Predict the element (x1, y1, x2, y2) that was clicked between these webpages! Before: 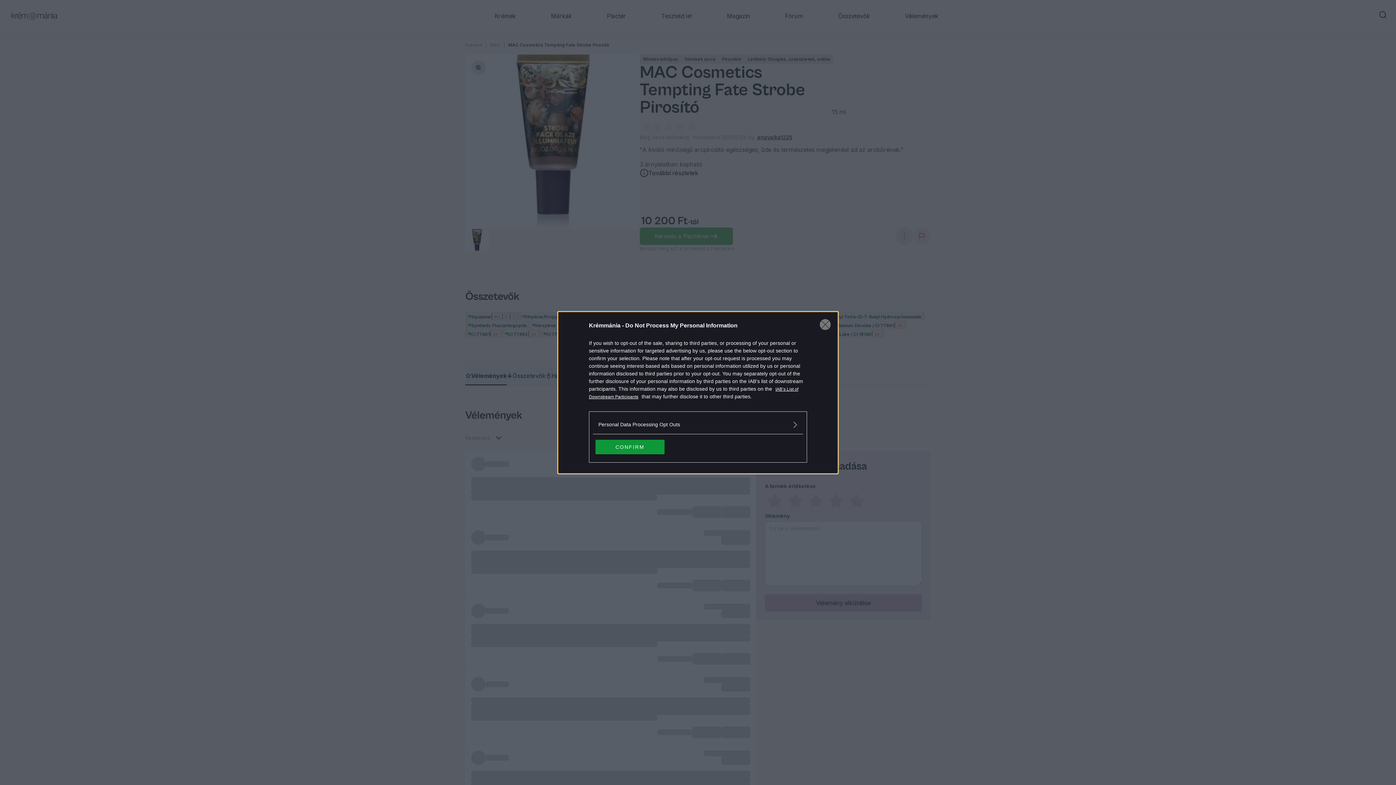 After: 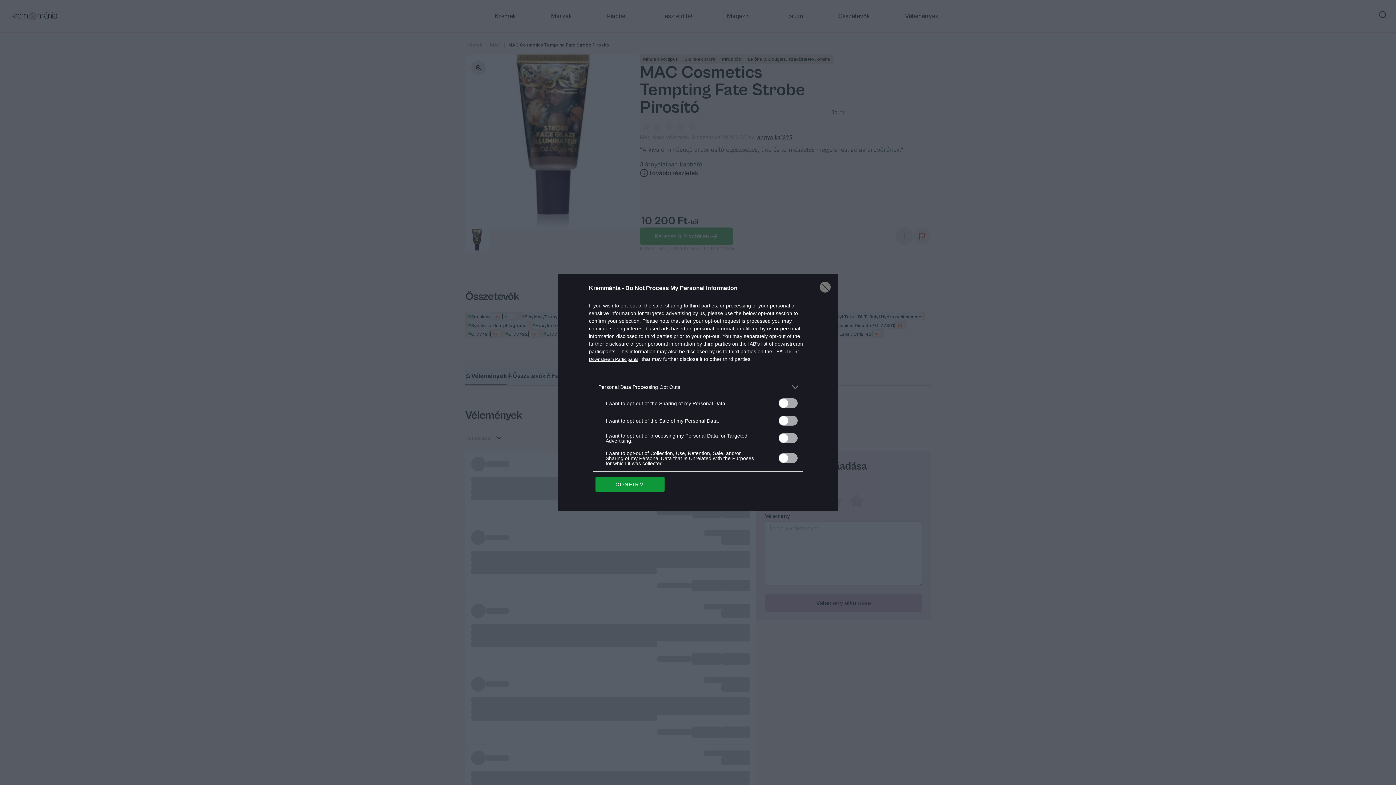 Action: label: Opt-Outs bbox: (598, 420, 797, 428)